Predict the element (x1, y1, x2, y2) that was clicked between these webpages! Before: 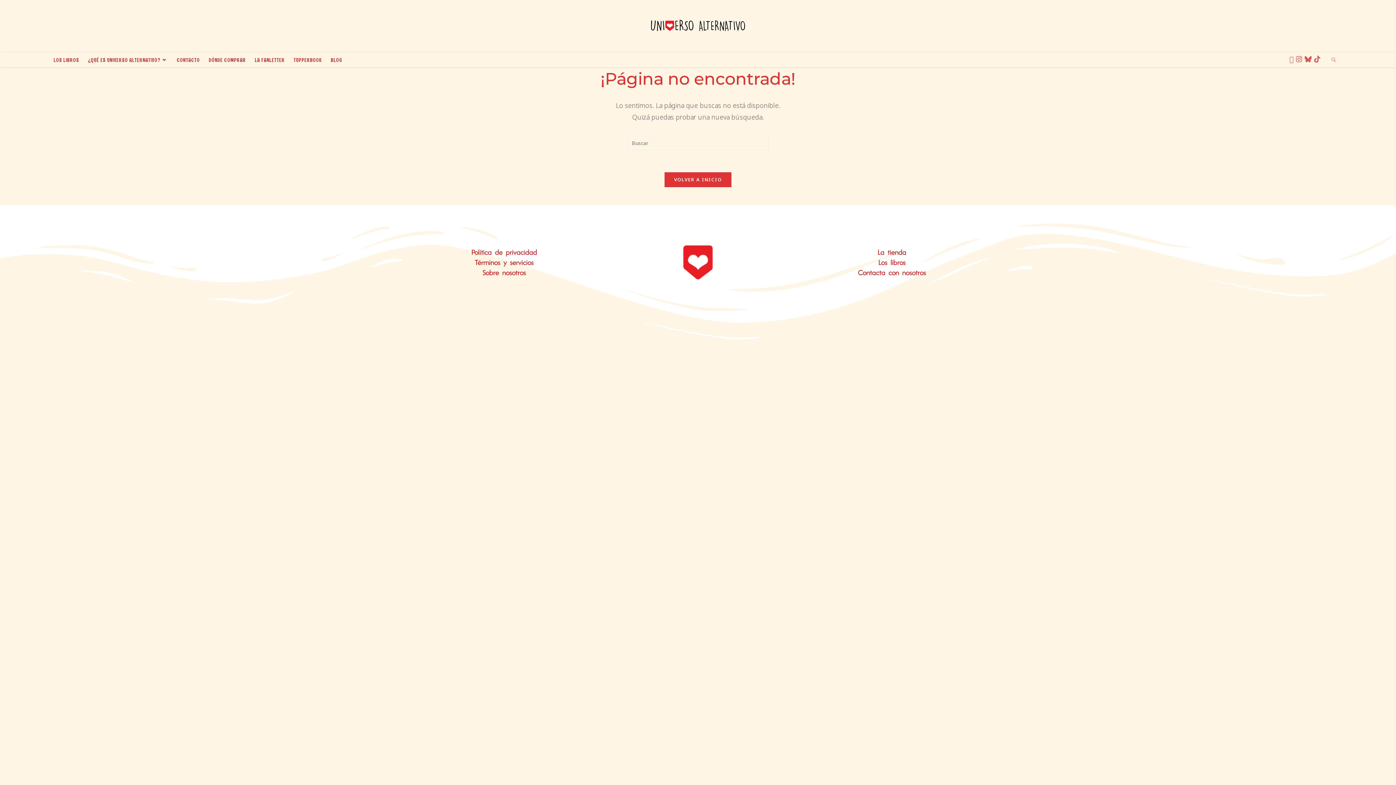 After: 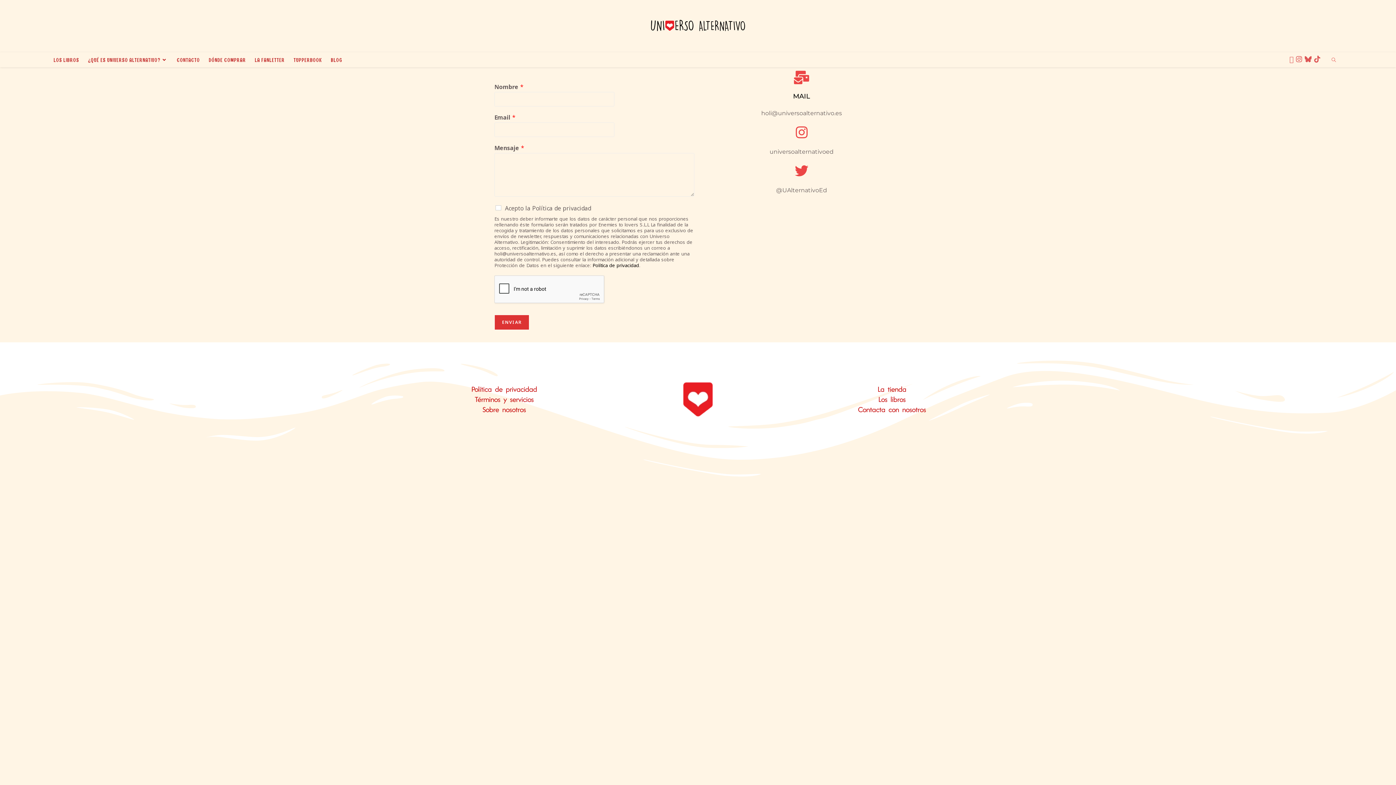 Action: label: Contacta con nosotros bbox: (798, 269, 985, 276)